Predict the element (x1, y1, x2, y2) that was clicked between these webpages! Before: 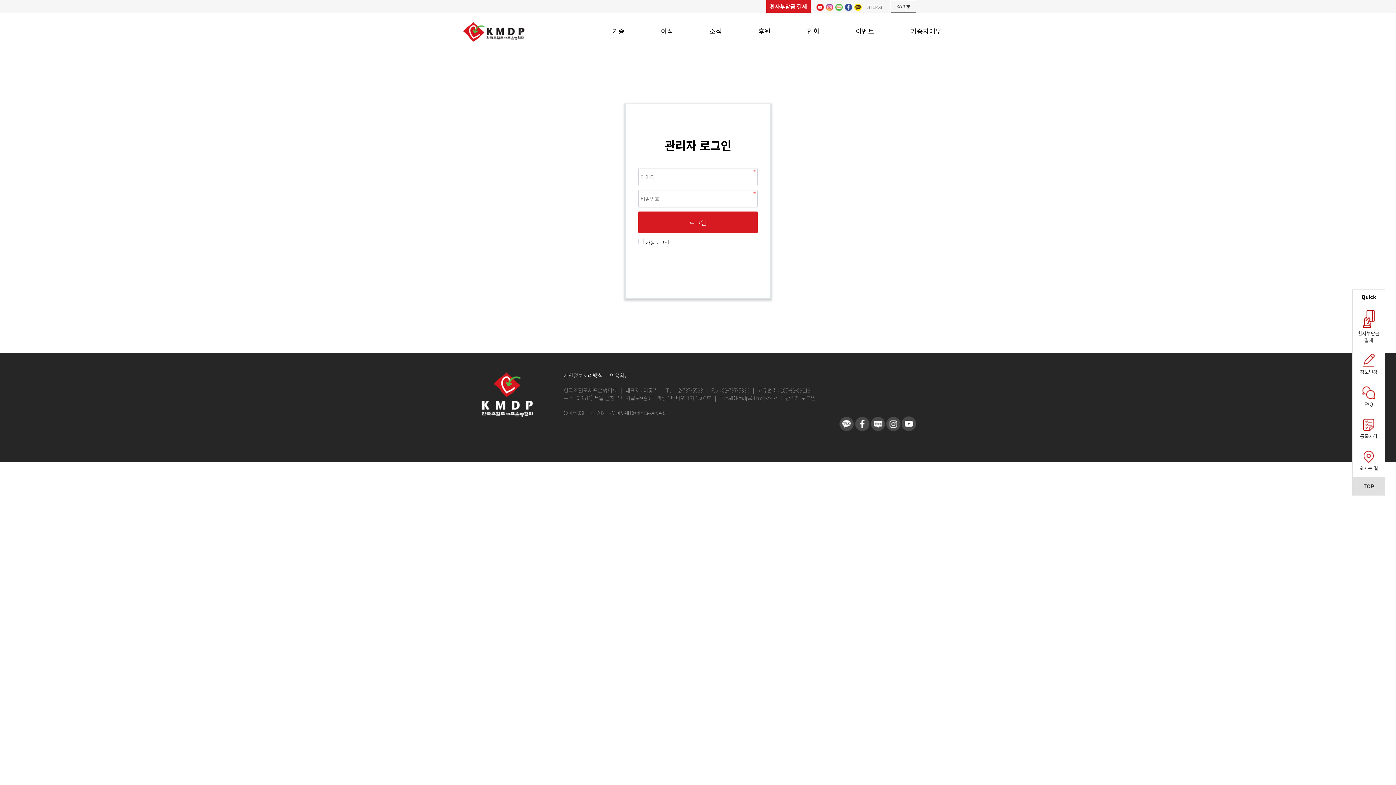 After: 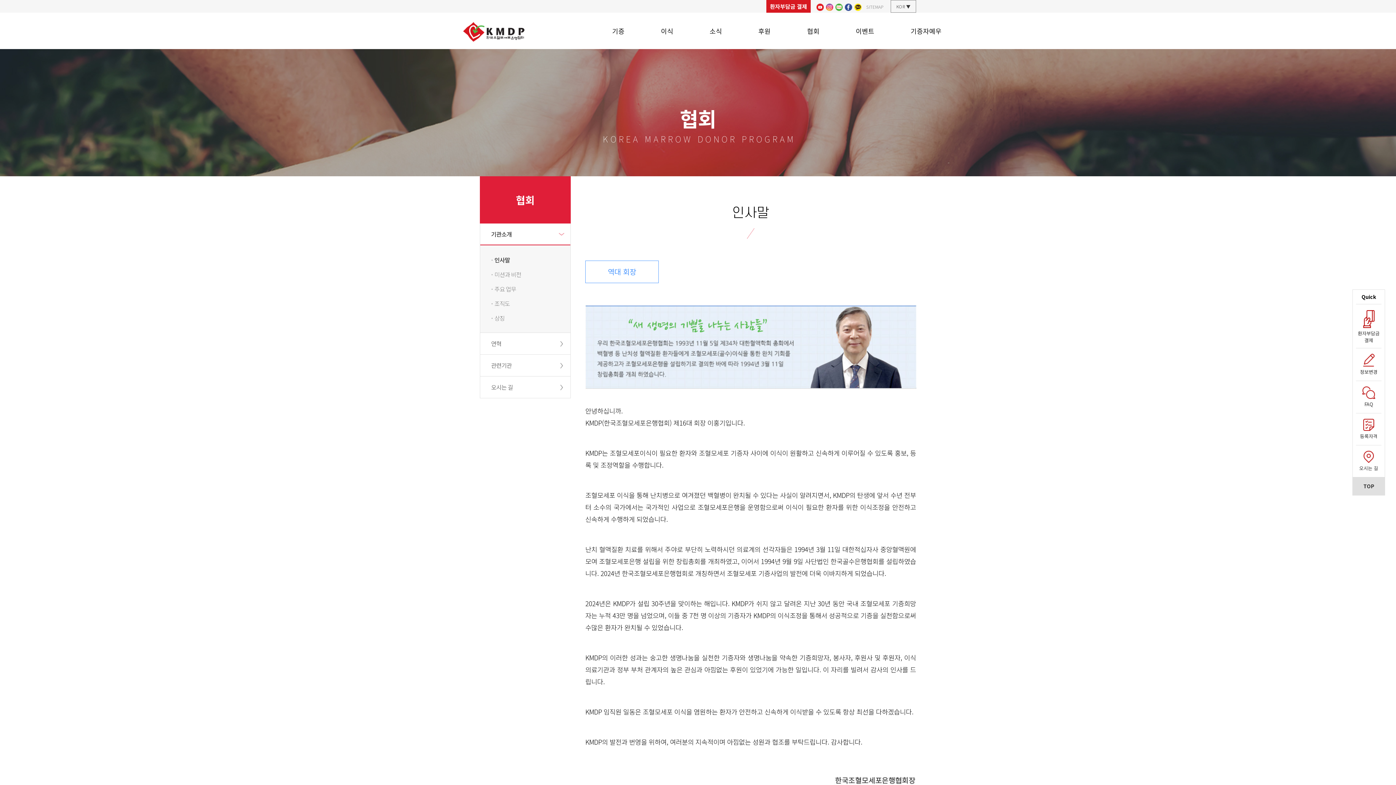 Action: label: 협회 bbox: (796, 12, 830, 49)